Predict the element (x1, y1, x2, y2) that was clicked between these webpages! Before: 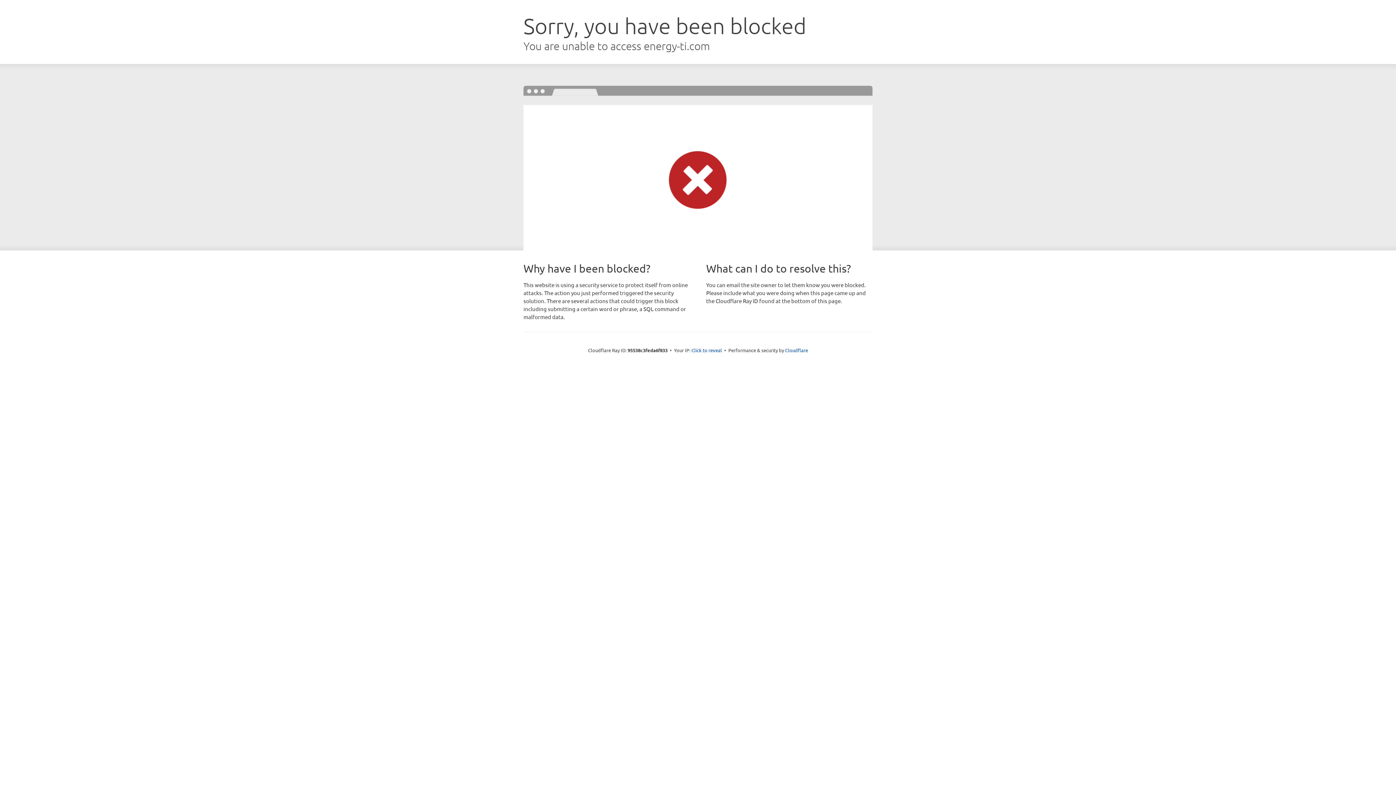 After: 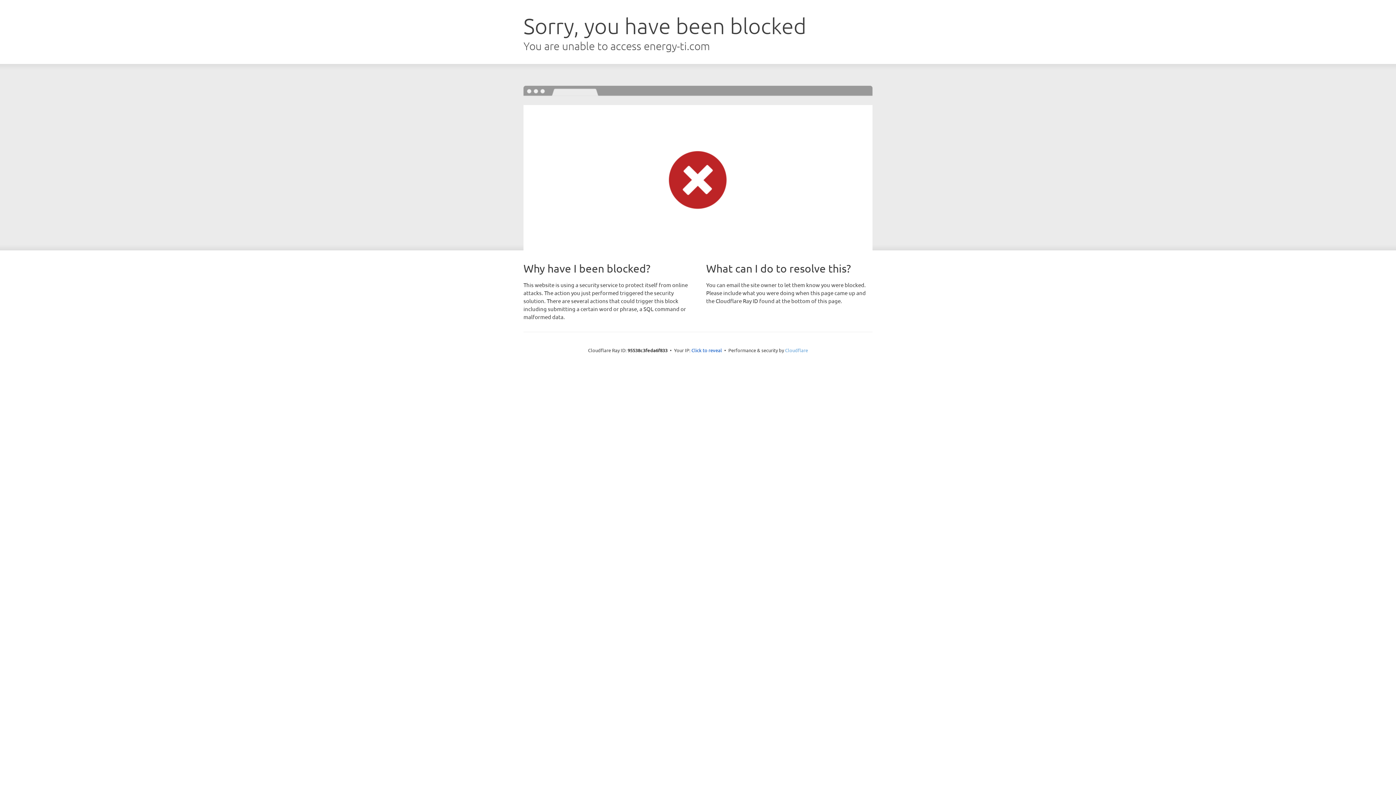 Action: bbox: (785, 347, 808, 353) label: Cloudflare